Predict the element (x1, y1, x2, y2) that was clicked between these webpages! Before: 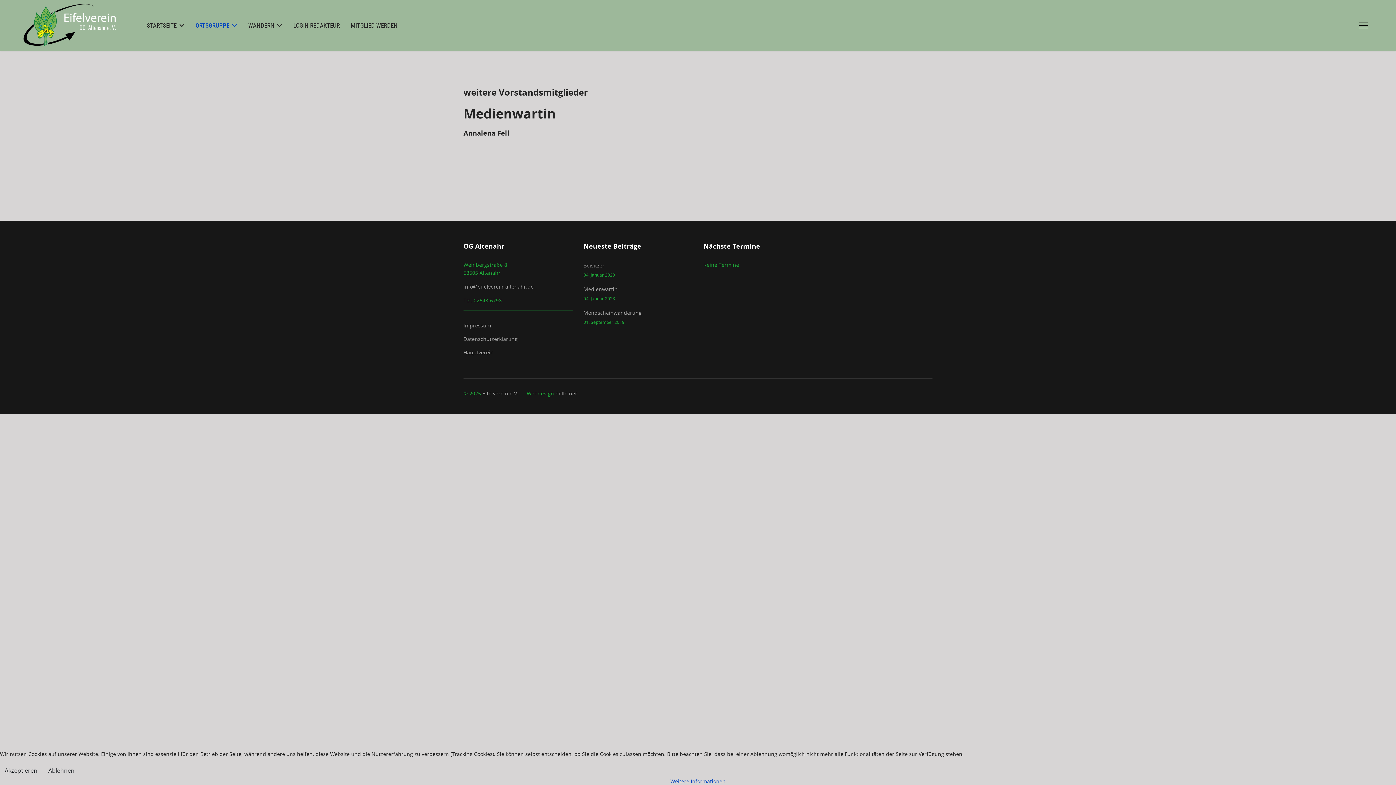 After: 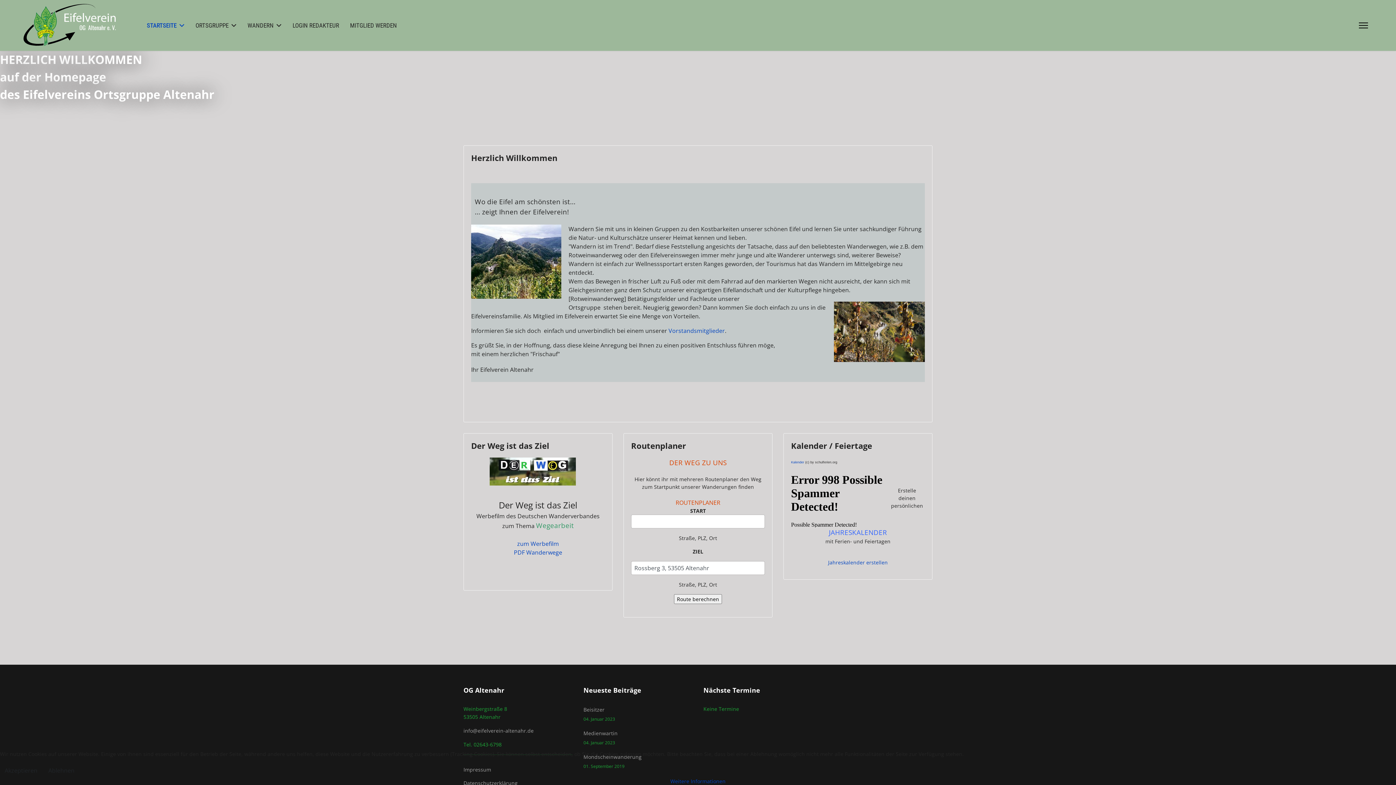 Action: label: STARTSEITE bbox: (141, 0, 190, 50)